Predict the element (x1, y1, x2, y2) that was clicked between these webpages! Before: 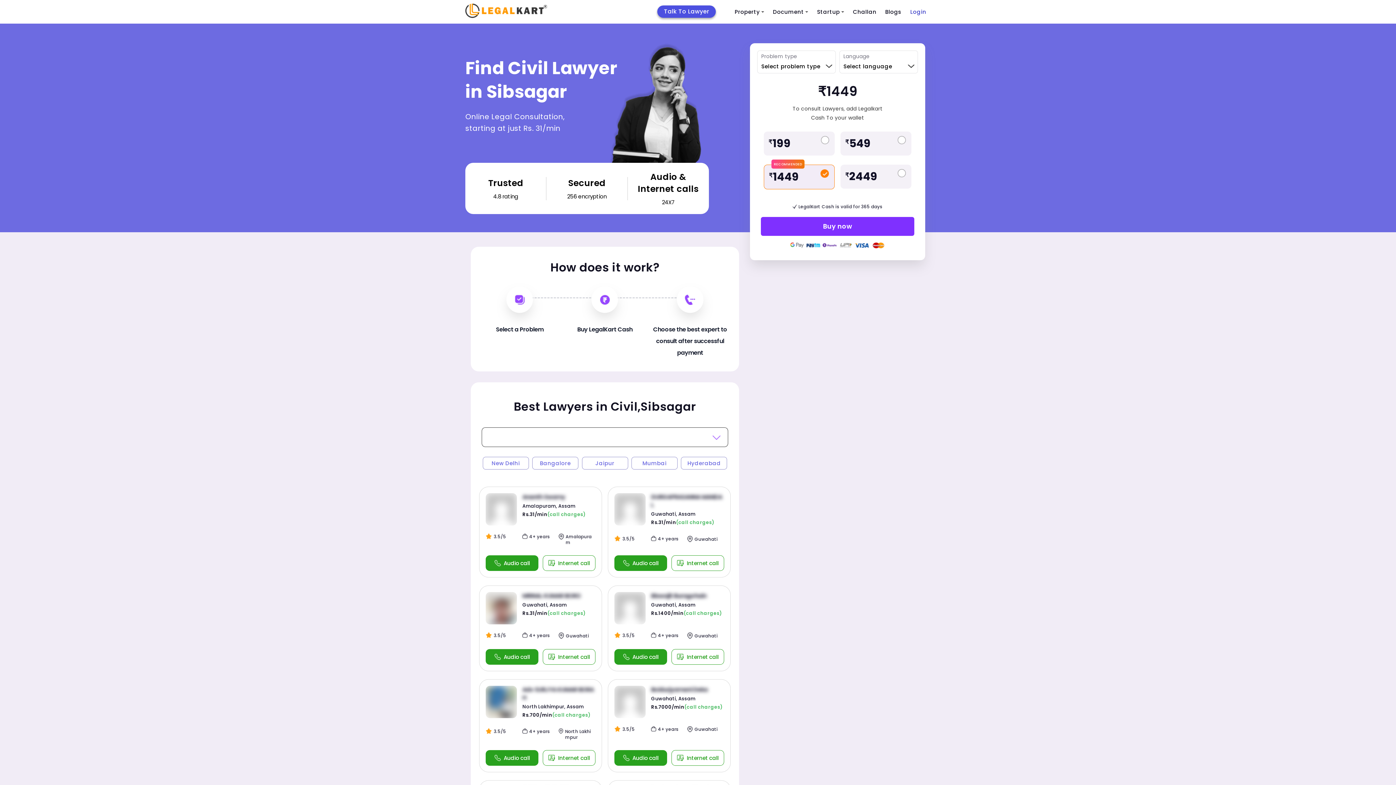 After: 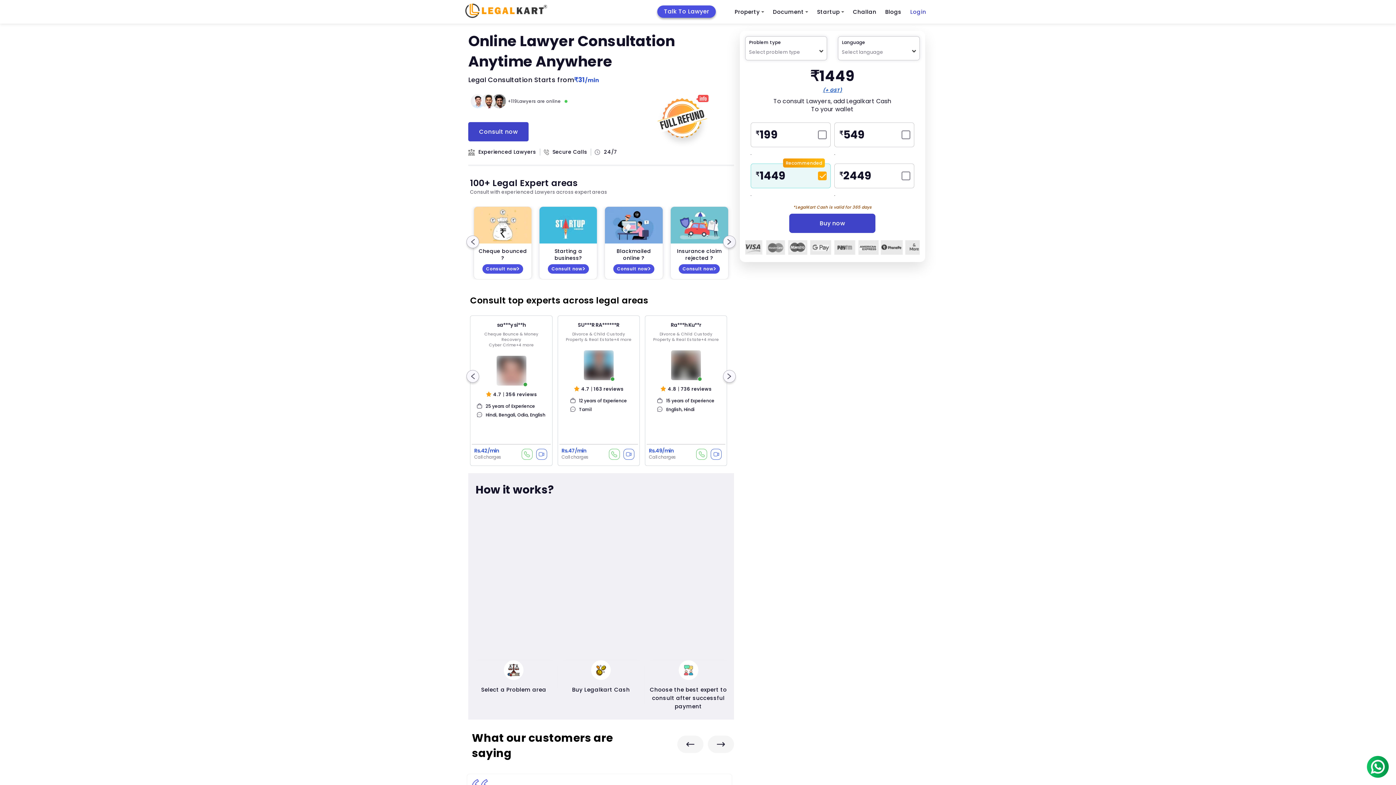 Action: label: Talk To Lawyer bbox: (657, 5, 715, 17)